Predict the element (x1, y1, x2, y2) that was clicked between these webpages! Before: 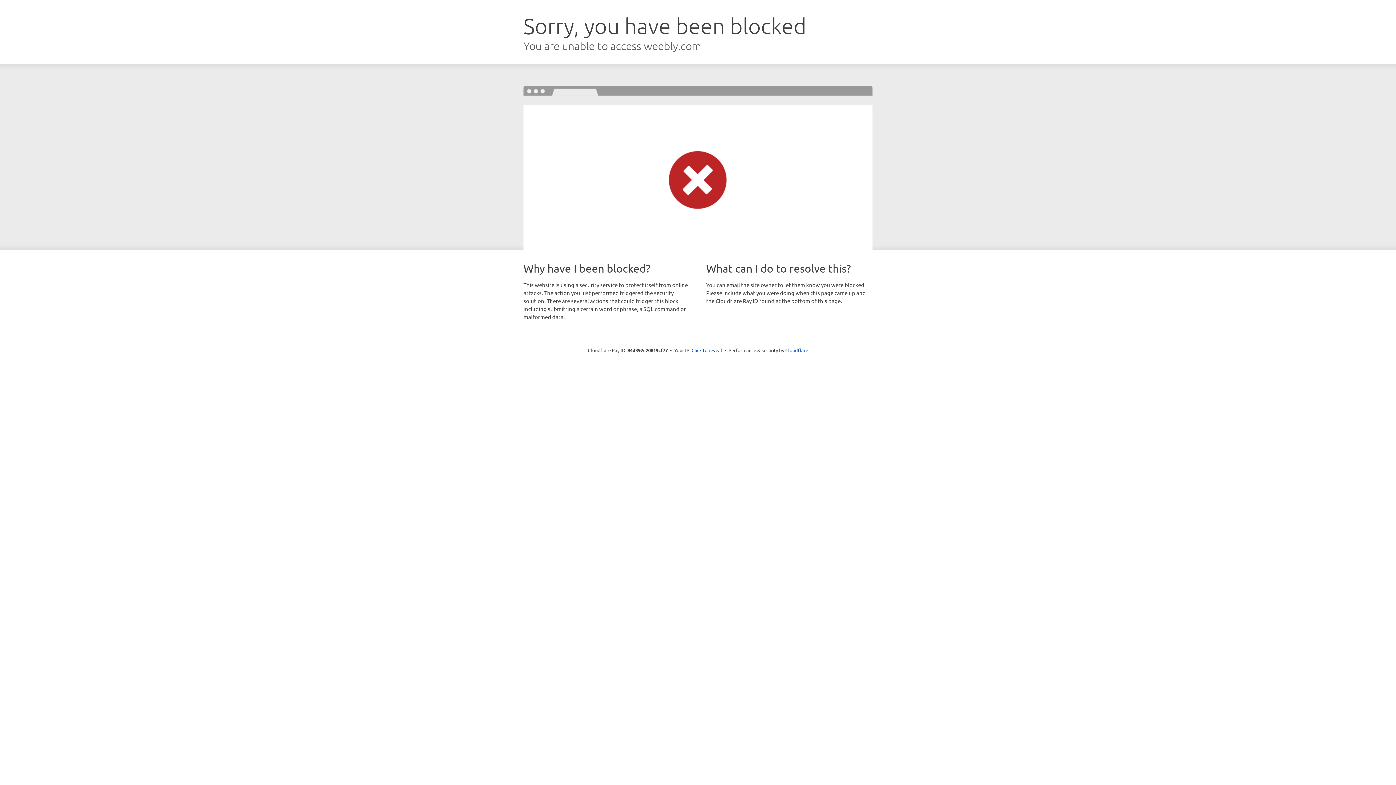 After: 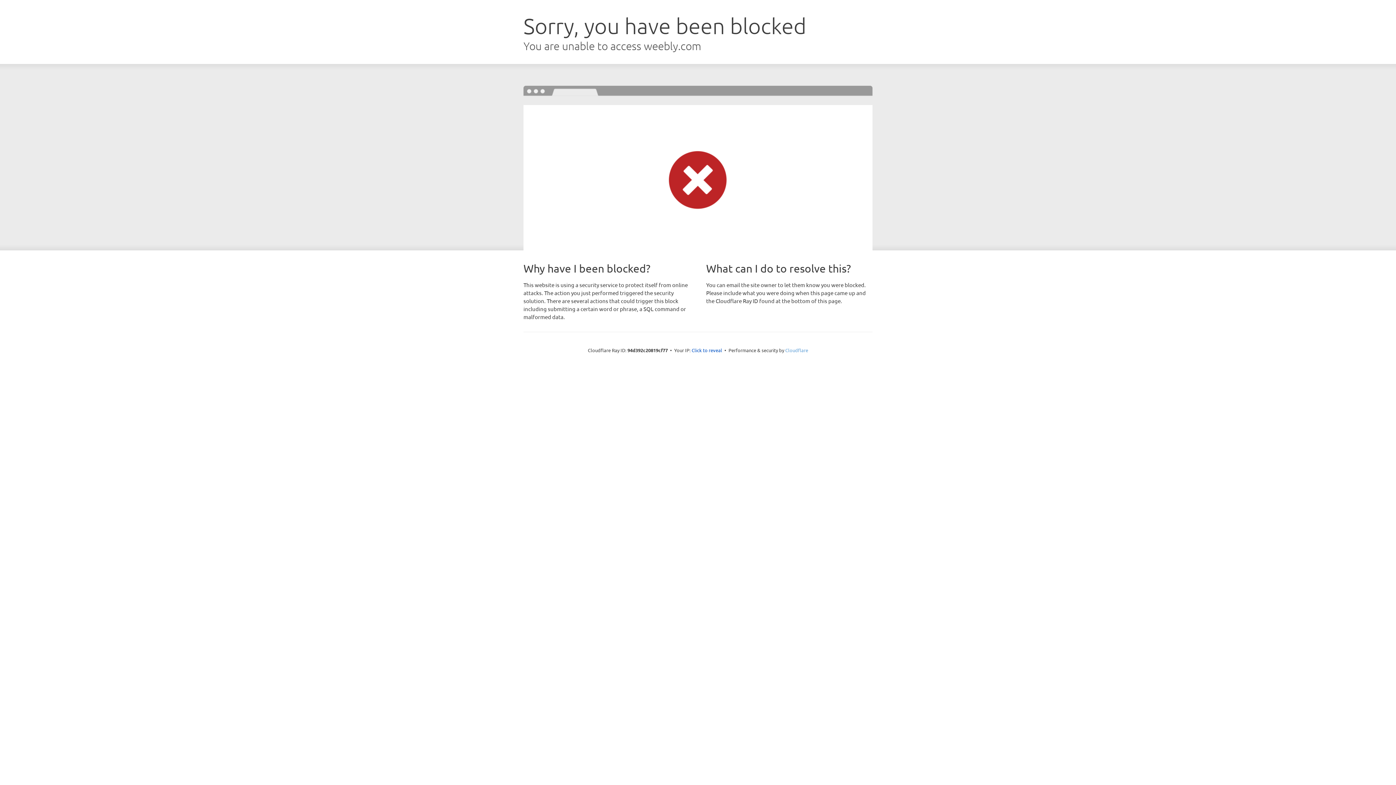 Action: bbox: (785, 347, 808, 353) label: Cloudflare